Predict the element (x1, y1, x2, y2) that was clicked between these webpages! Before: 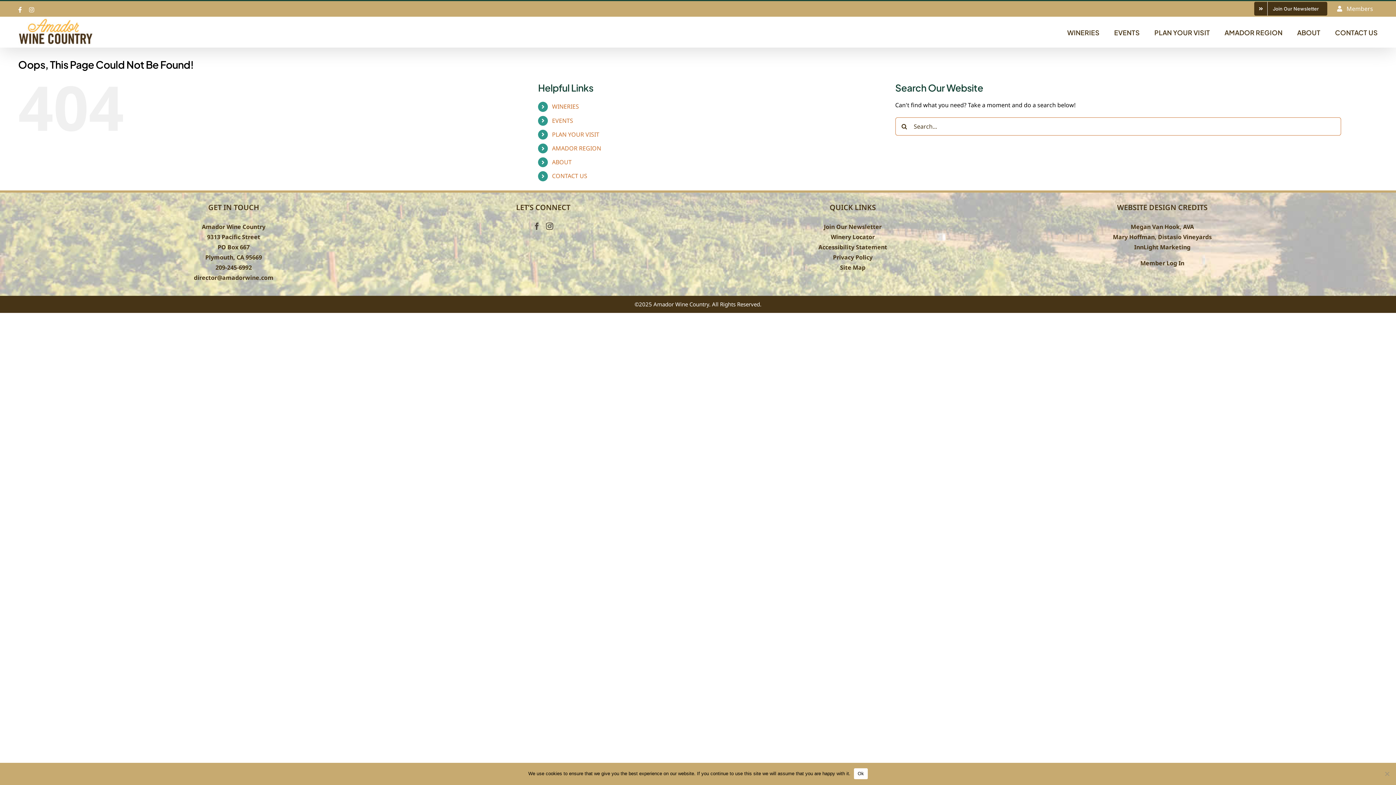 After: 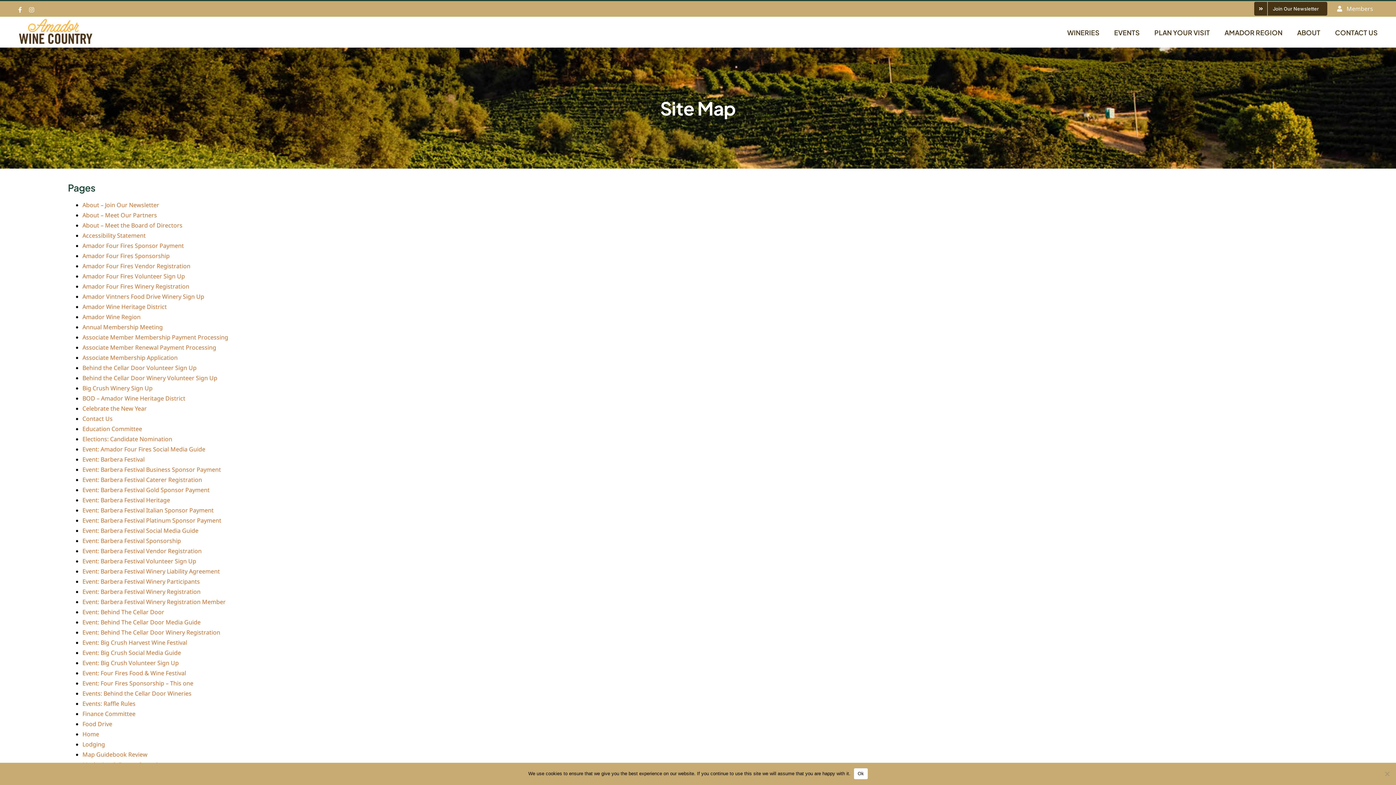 Action: label: Site Map bbox: (840, 263, 865, 271)